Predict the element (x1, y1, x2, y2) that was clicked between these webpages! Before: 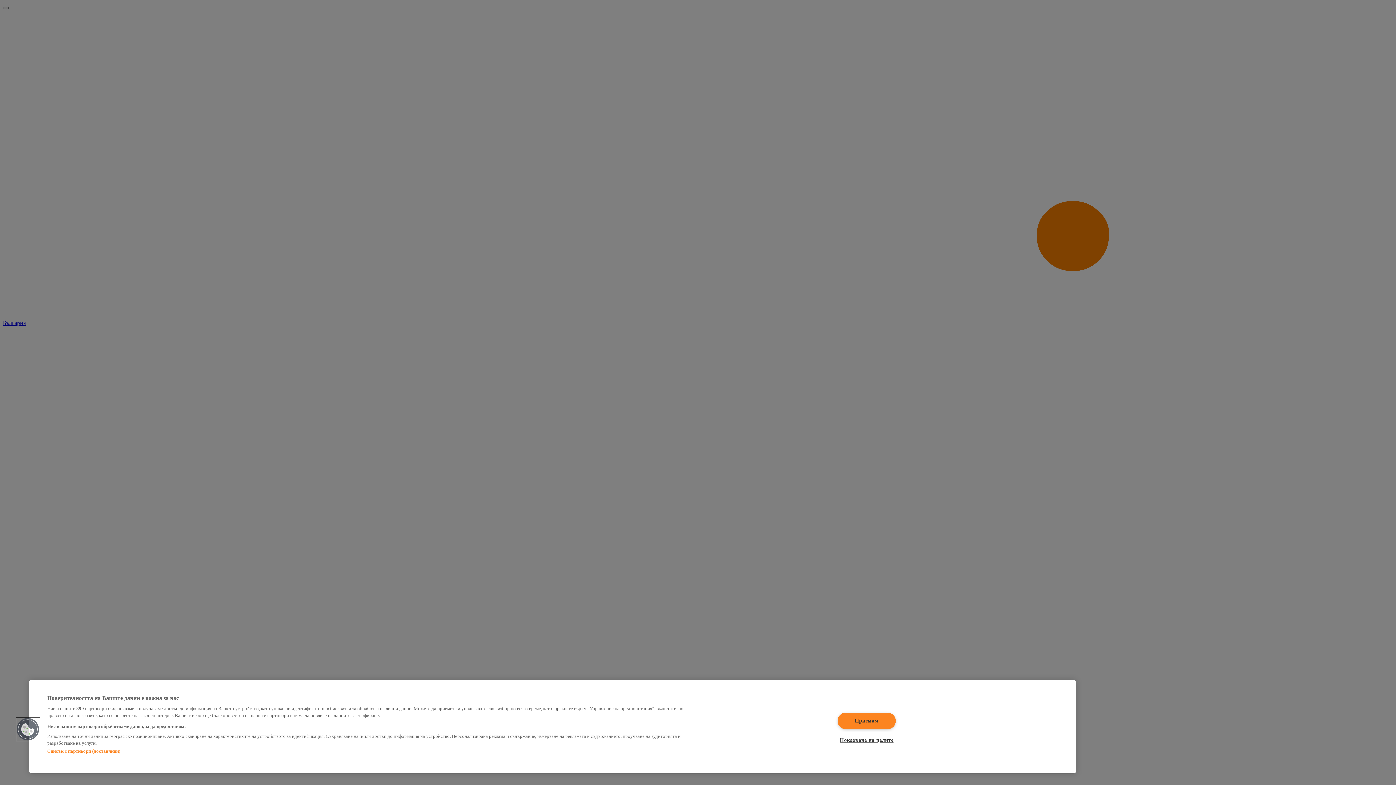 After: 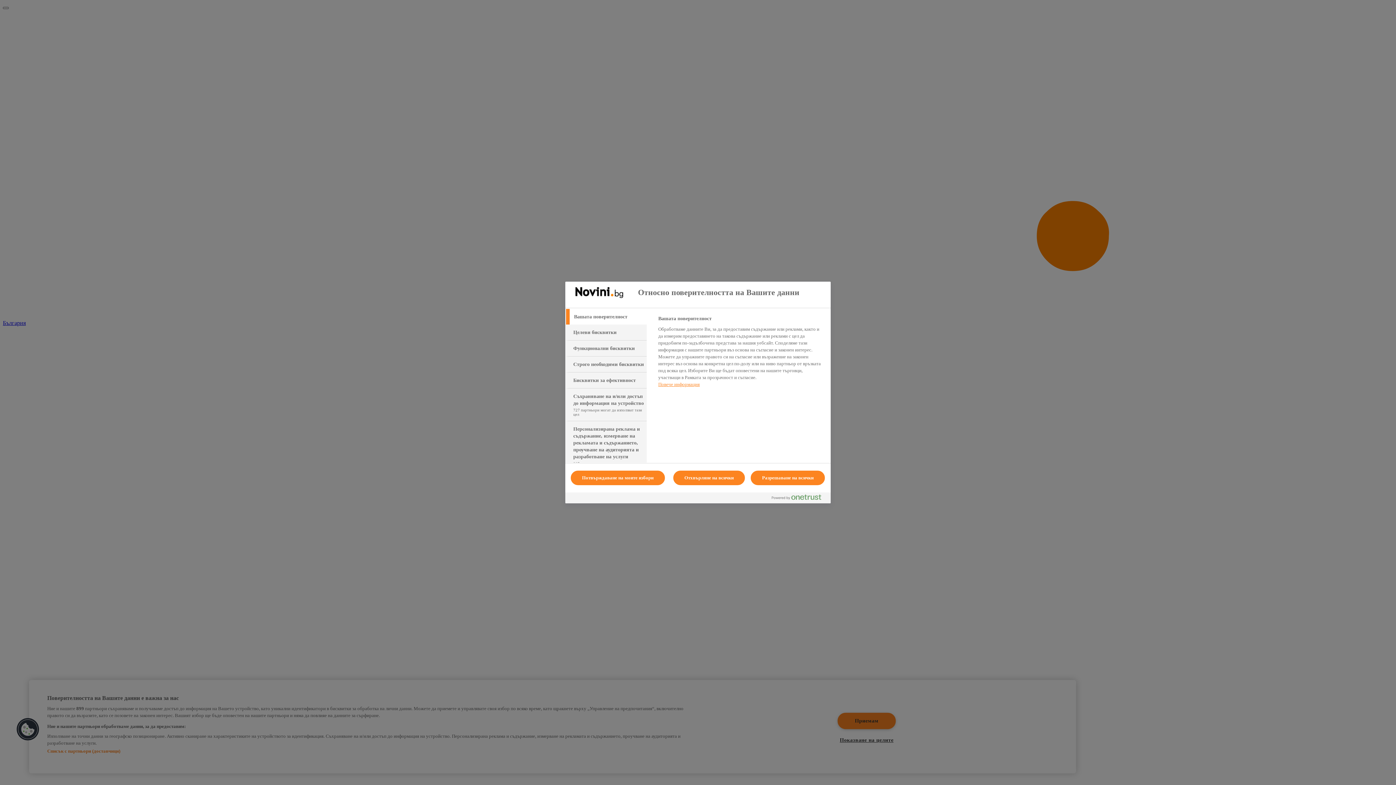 Action: label: Cookies bbox: (16, 718, 39, 741)